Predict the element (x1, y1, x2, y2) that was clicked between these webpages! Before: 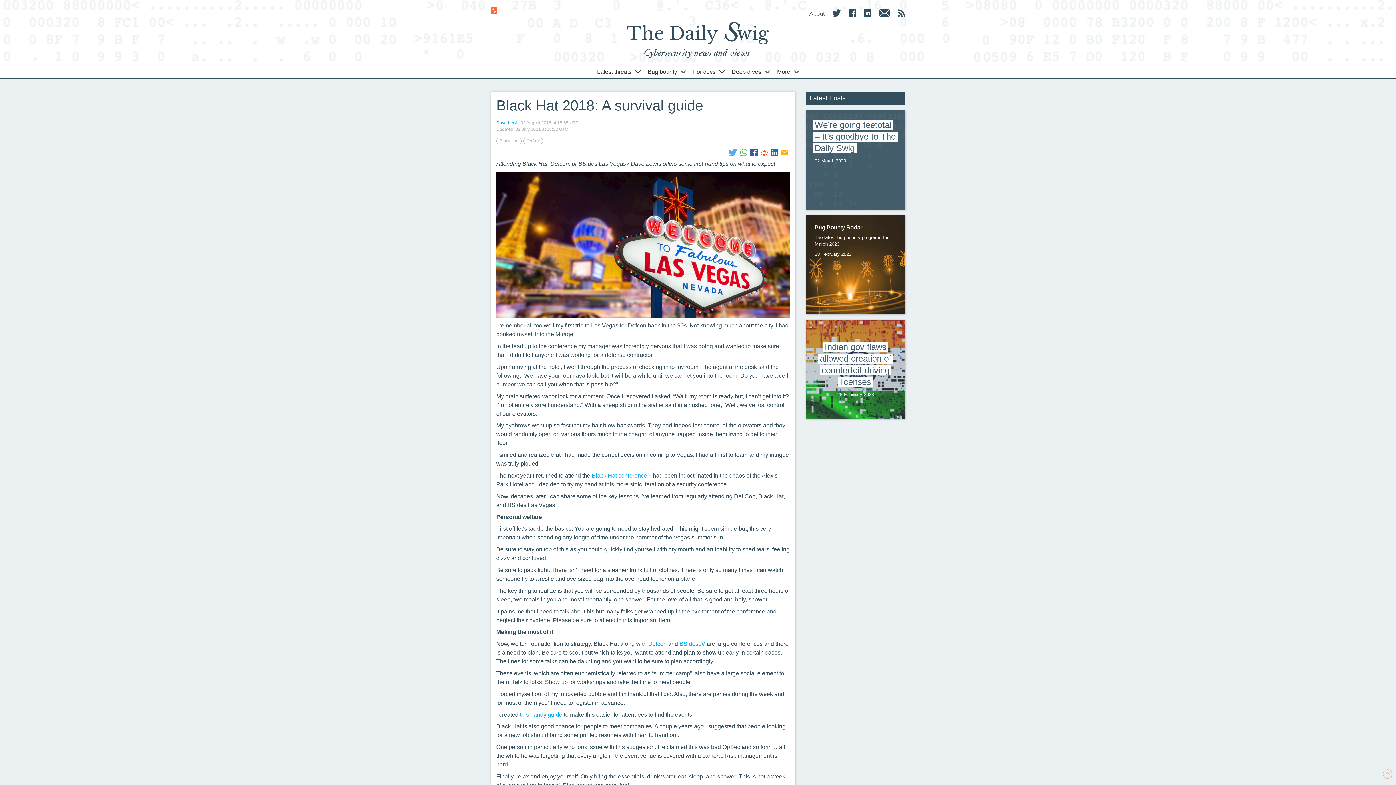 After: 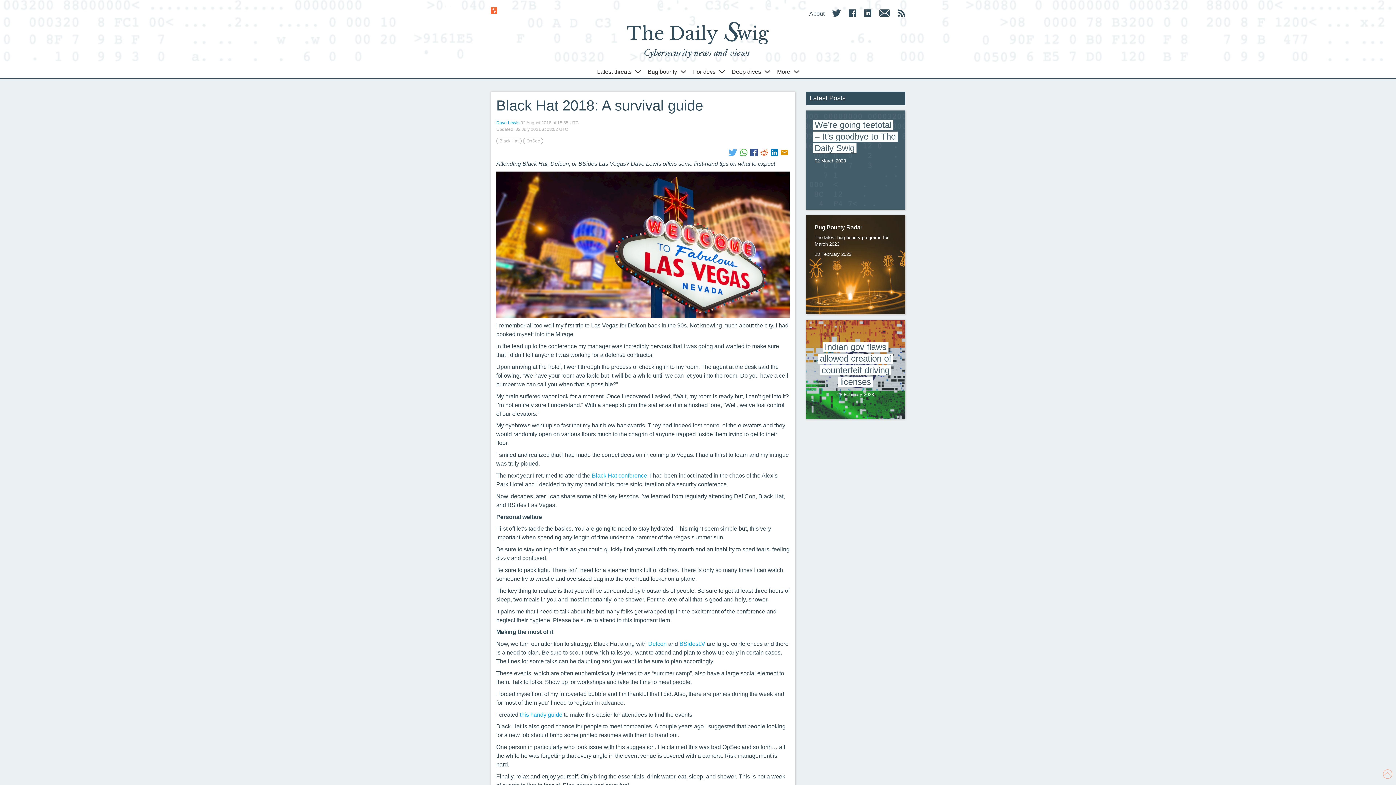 Action: bbox: (779, 148, 789, 156)